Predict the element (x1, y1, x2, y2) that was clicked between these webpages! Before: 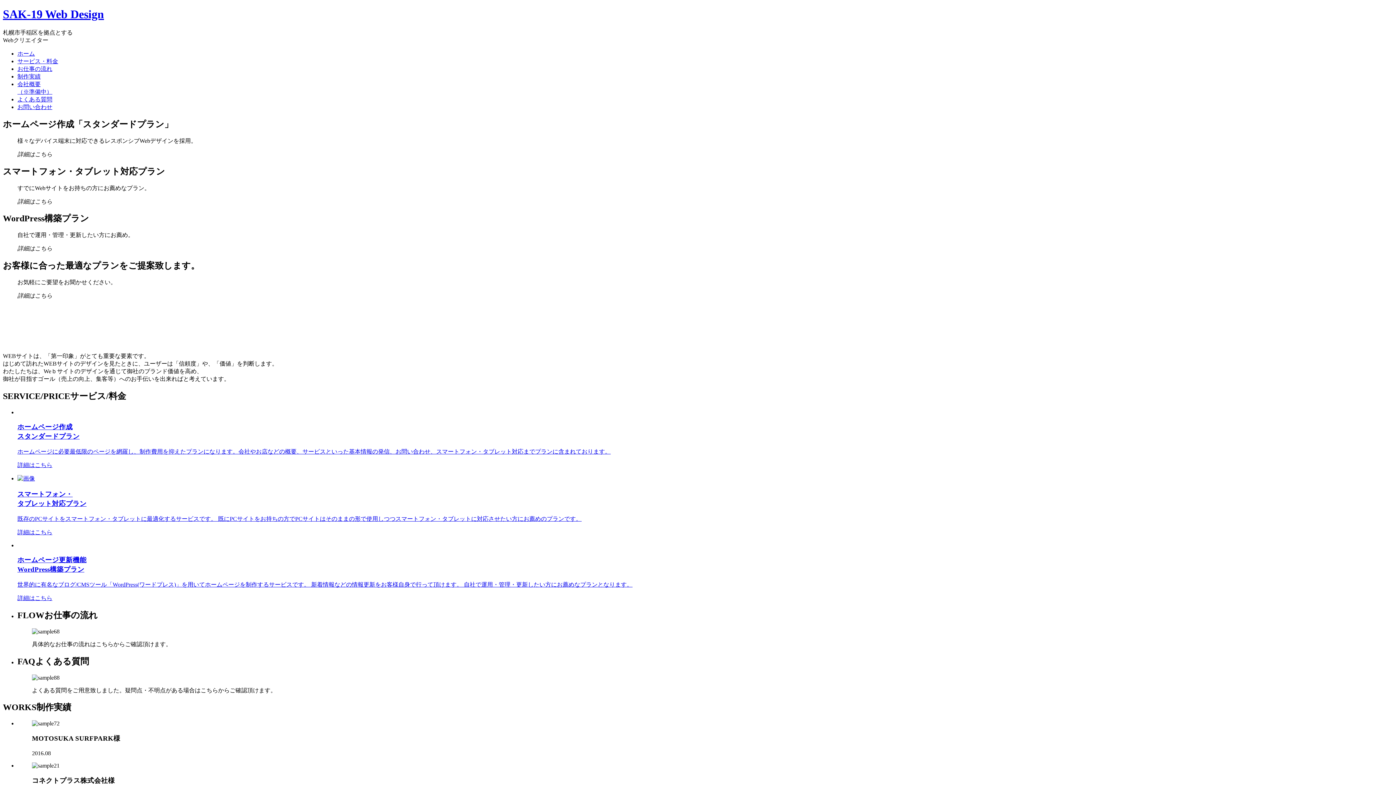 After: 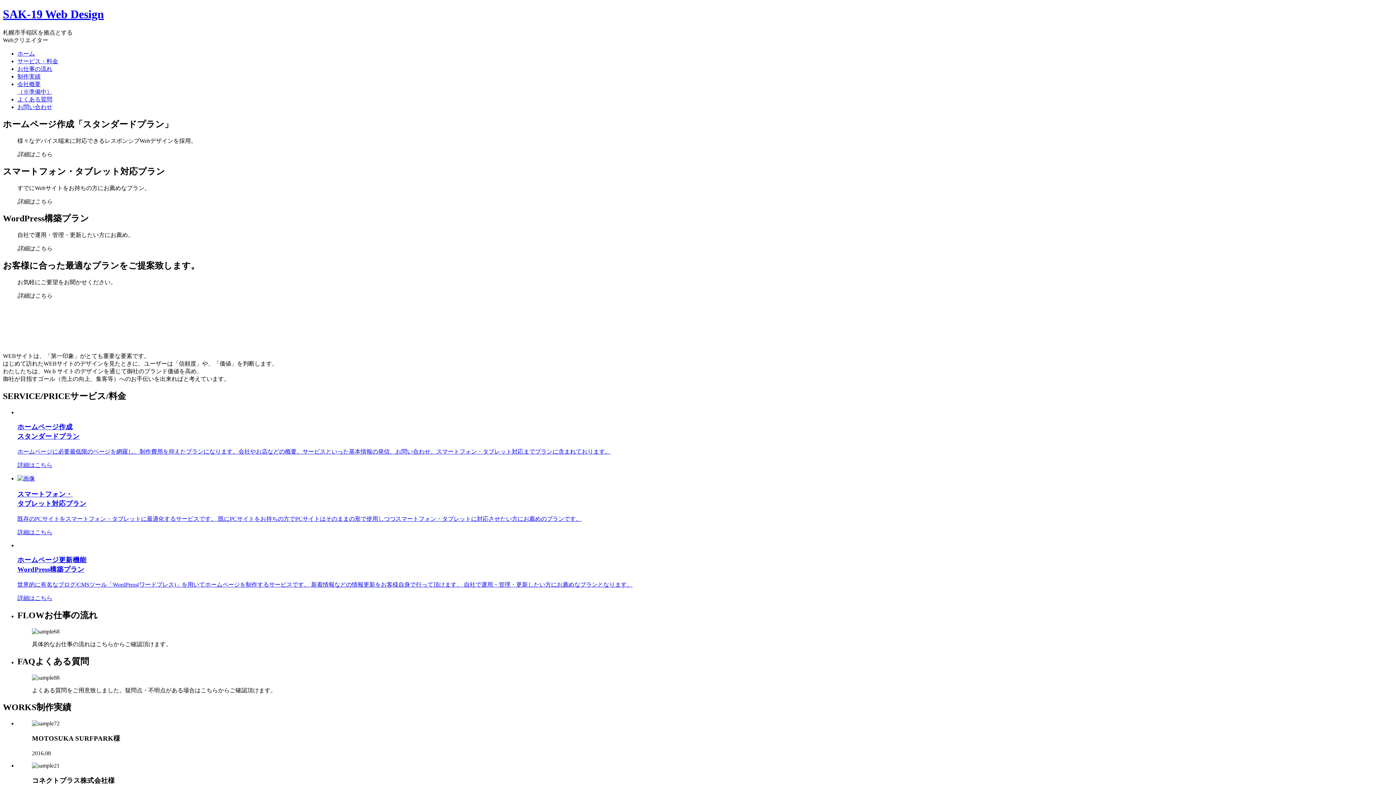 Action: bbox: (17, 73, 40, 79) label: 制作実績